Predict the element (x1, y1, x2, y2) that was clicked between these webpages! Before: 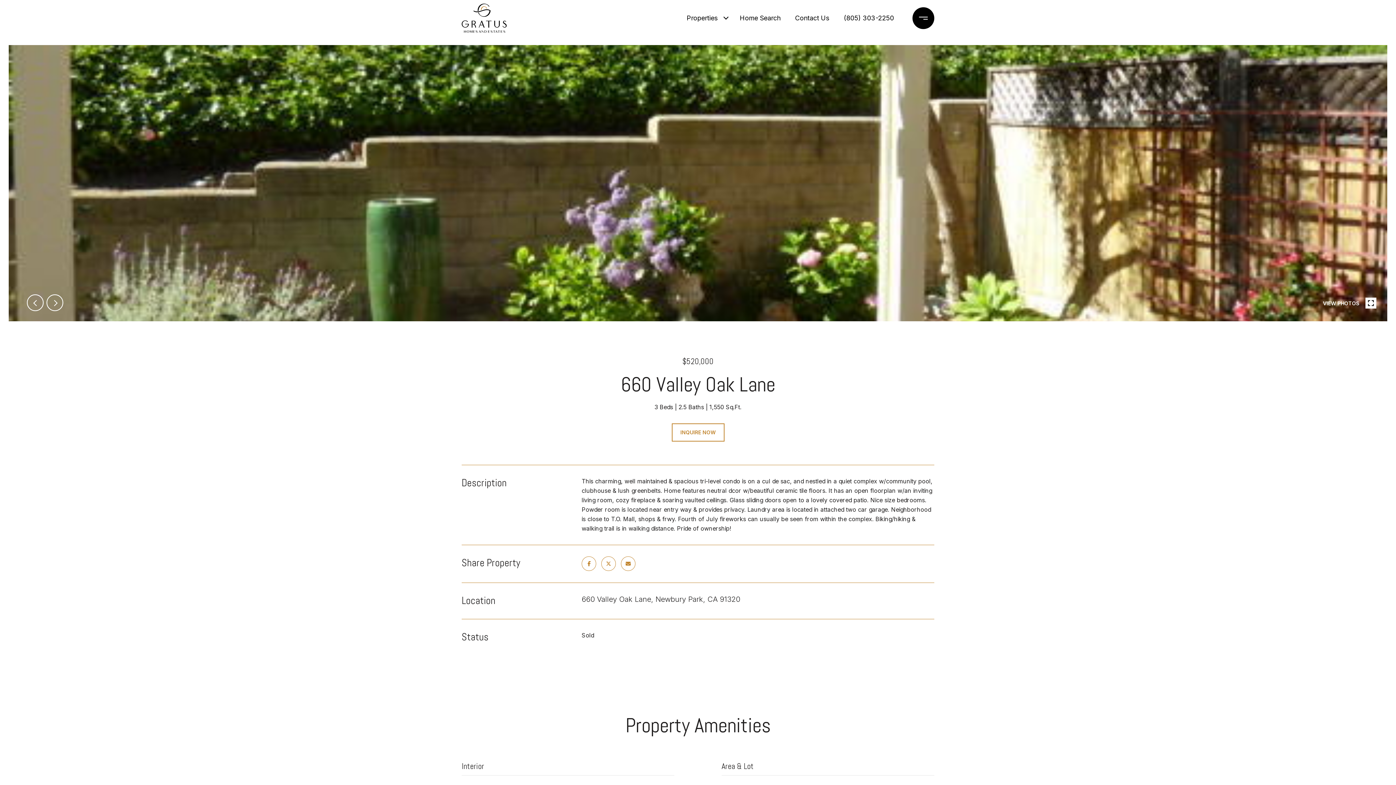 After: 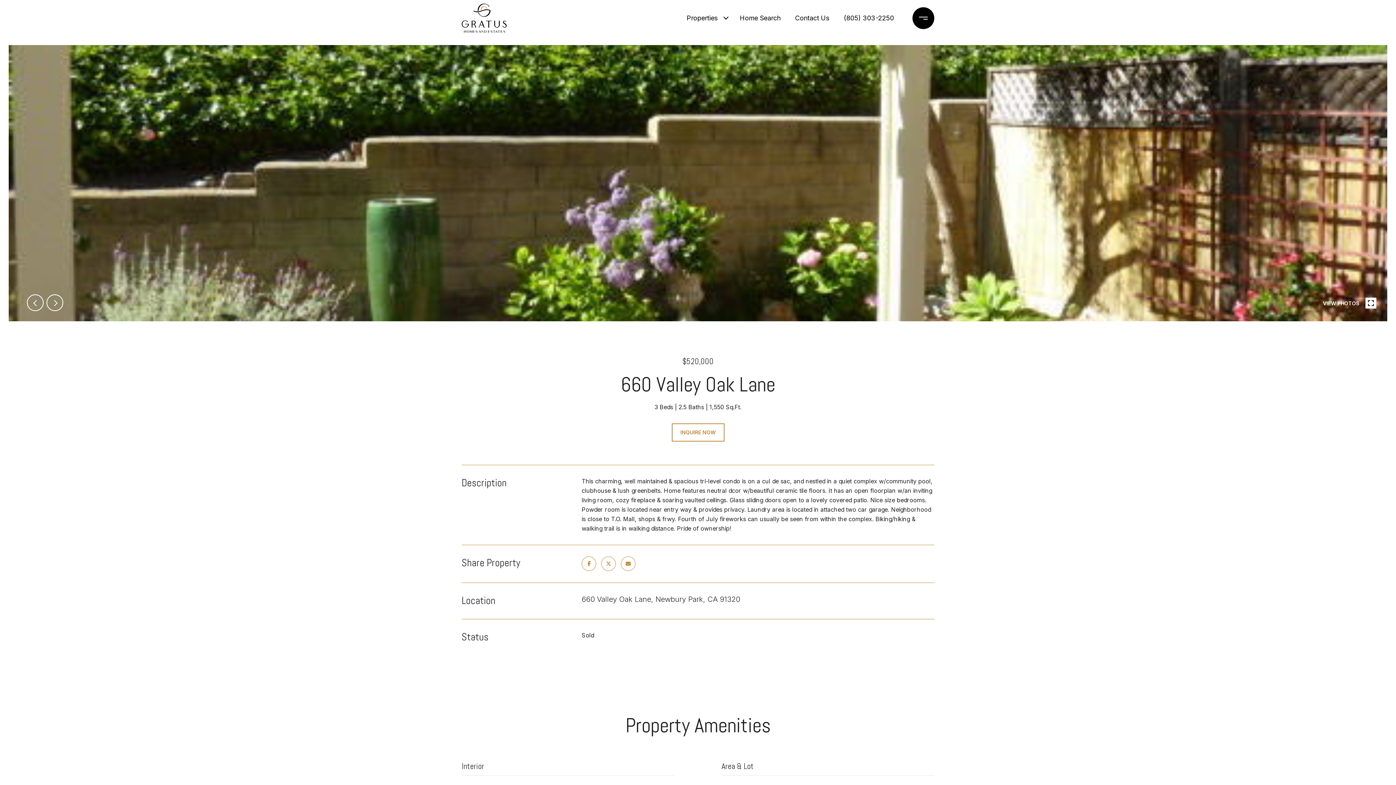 Action: label: Properties bbox: (683, 6, 721, 29)